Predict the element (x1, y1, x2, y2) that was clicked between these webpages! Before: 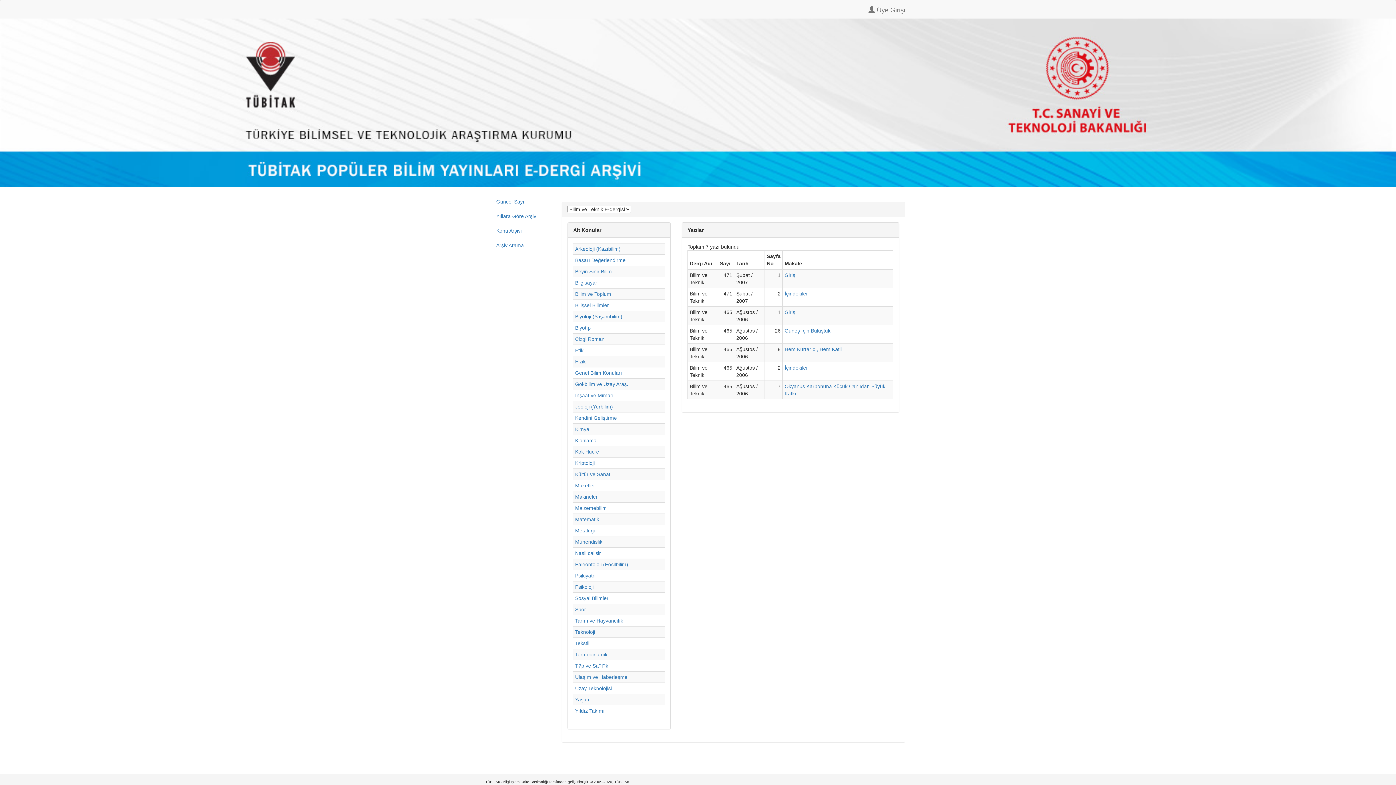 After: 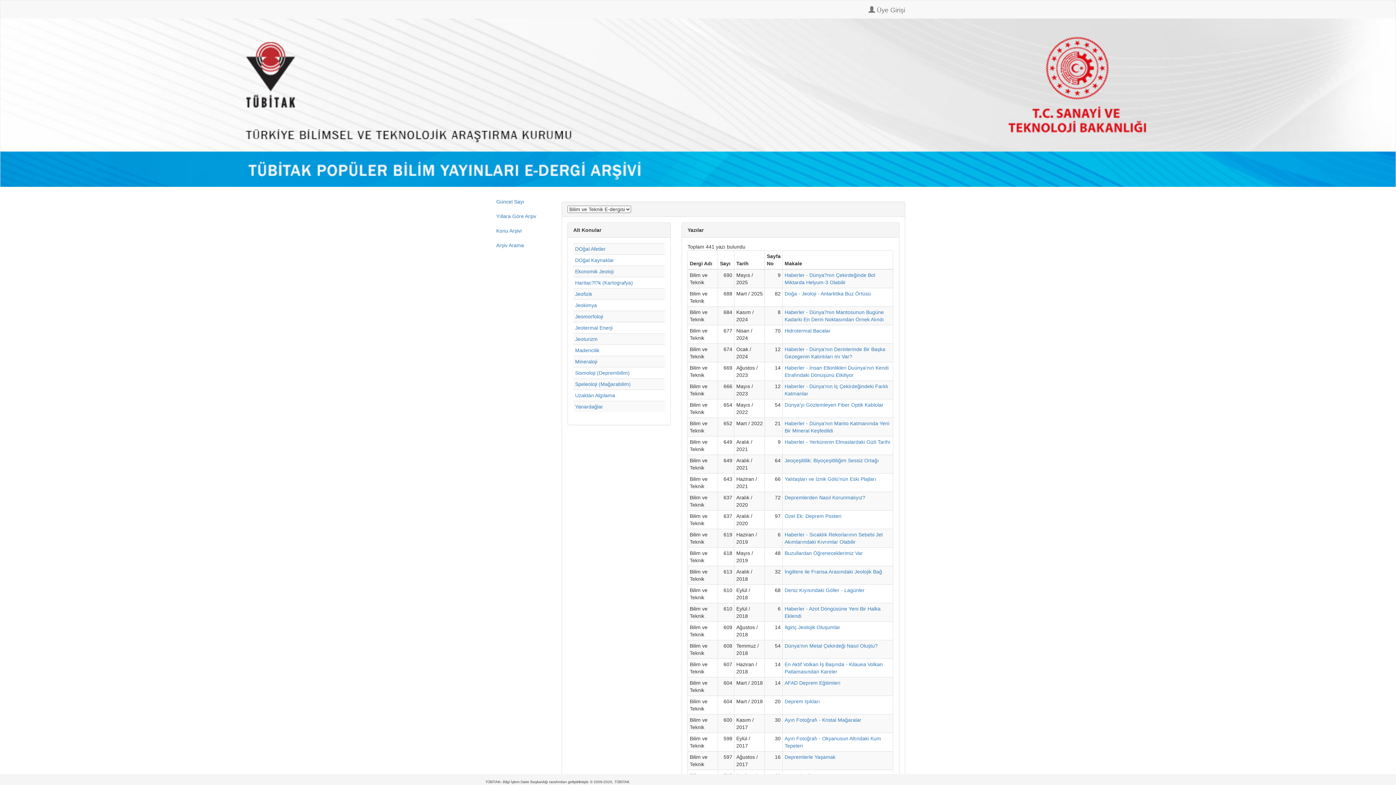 Action: label: Jeoloji (Yerbilim) bbox: (575, 403, 613, 409)